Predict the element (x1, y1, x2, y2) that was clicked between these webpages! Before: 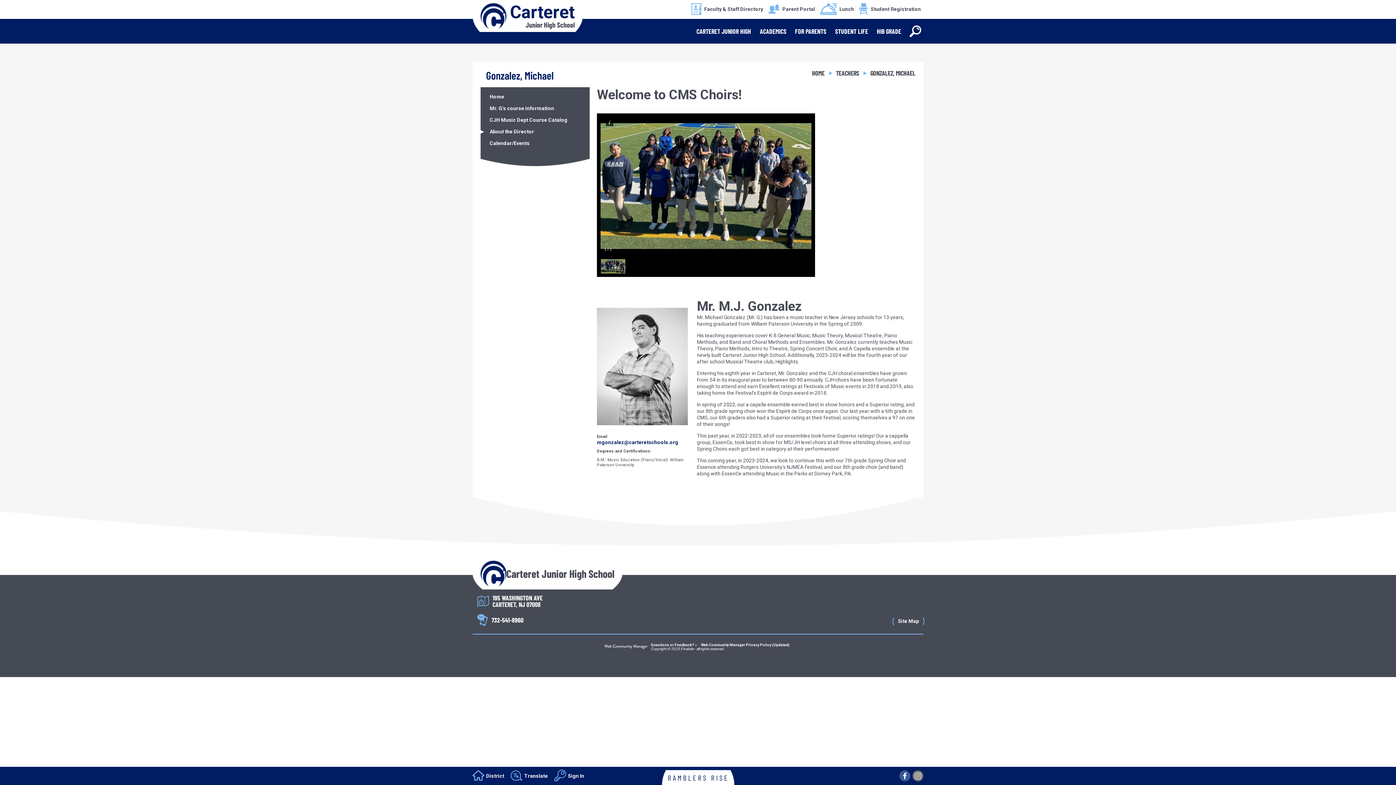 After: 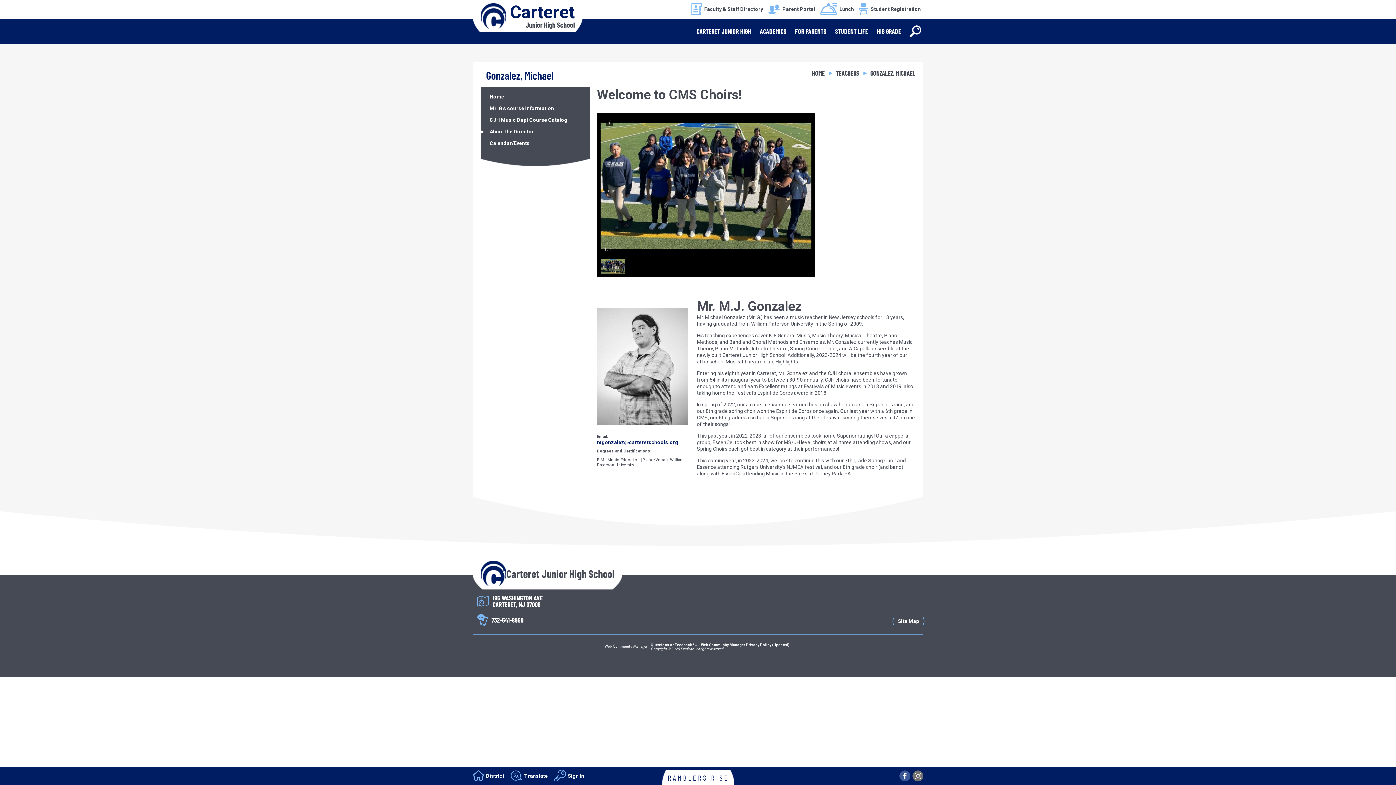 Action: bbox: (489, 125, 580, 137) label: About the Director